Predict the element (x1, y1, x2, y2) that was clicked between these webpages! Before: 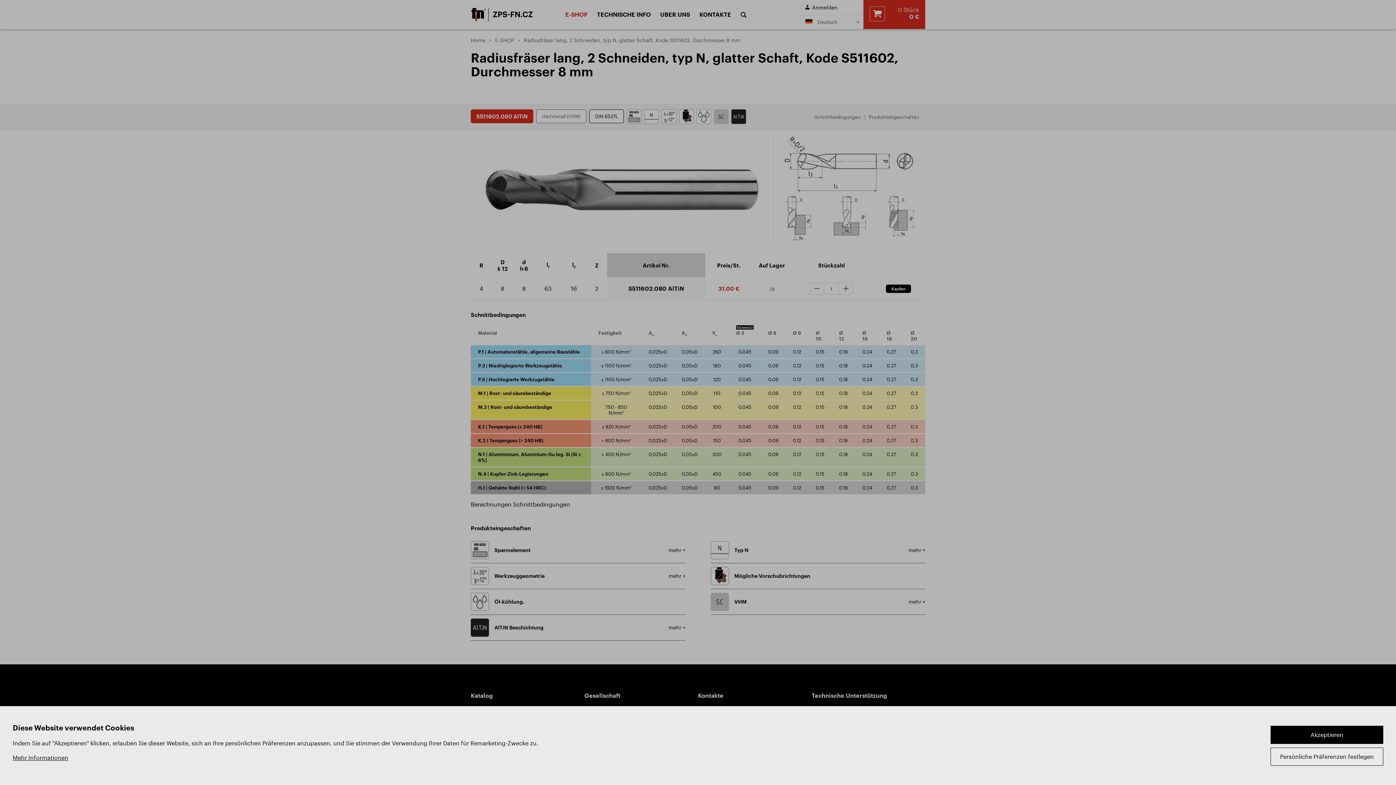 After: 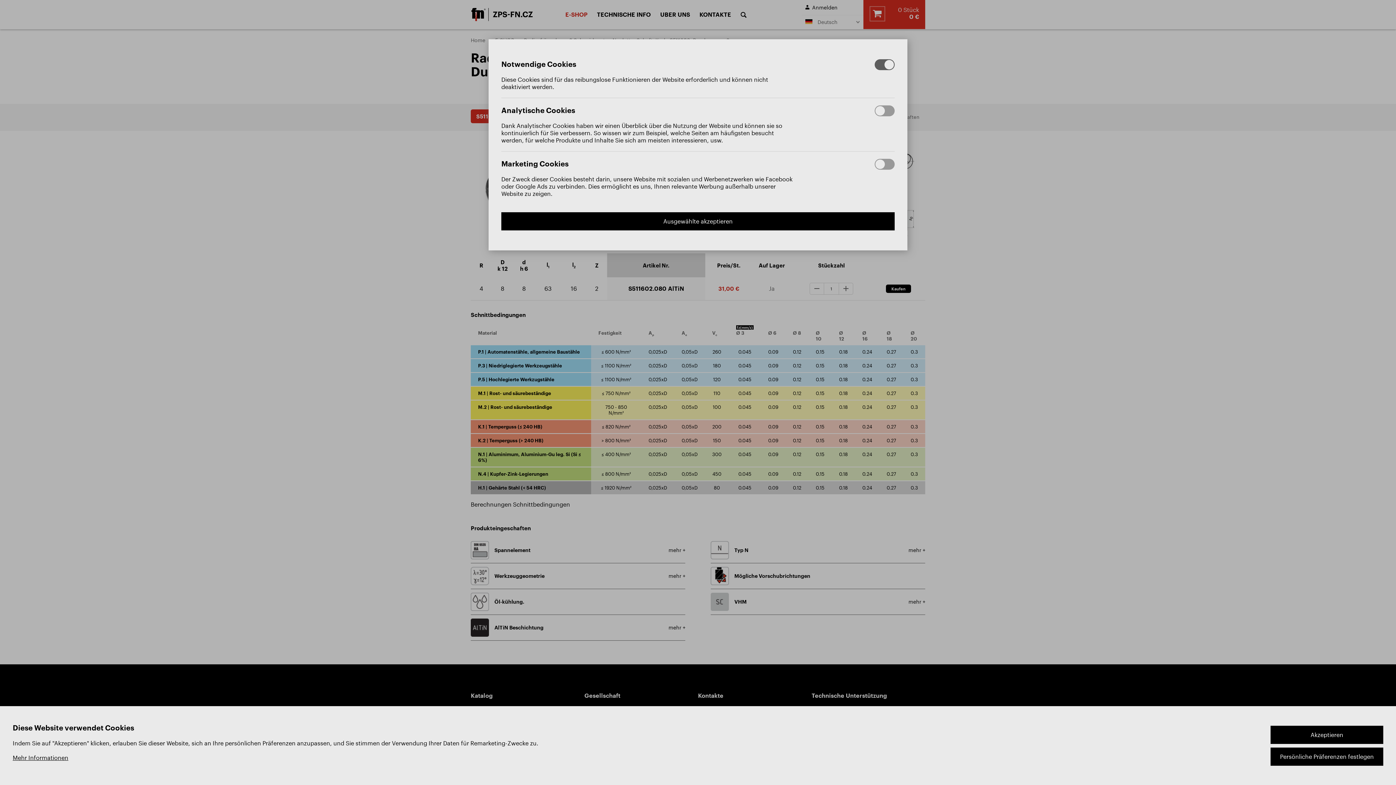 Action: bbox: (1270, 747, 1383, 766) label: Persönliche Präferenzen festlegen